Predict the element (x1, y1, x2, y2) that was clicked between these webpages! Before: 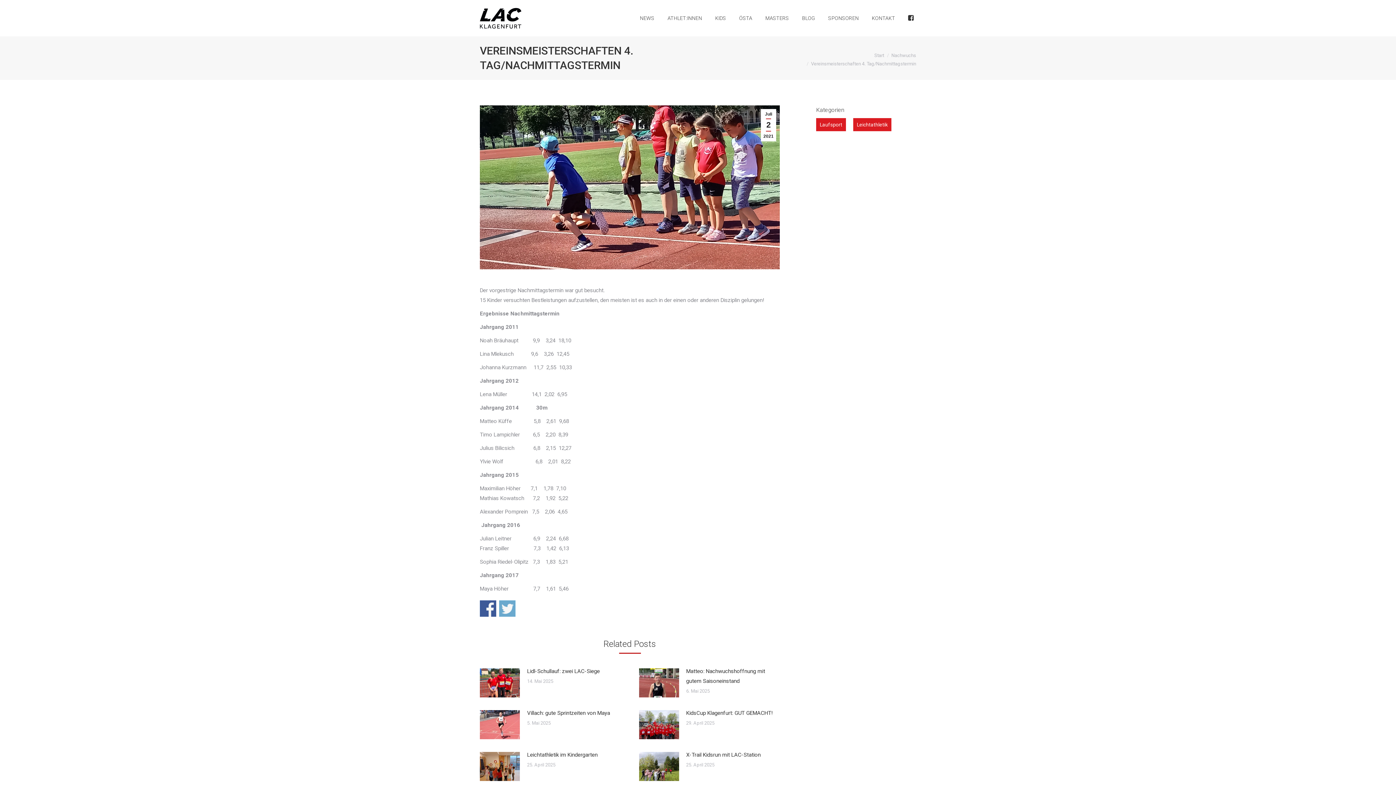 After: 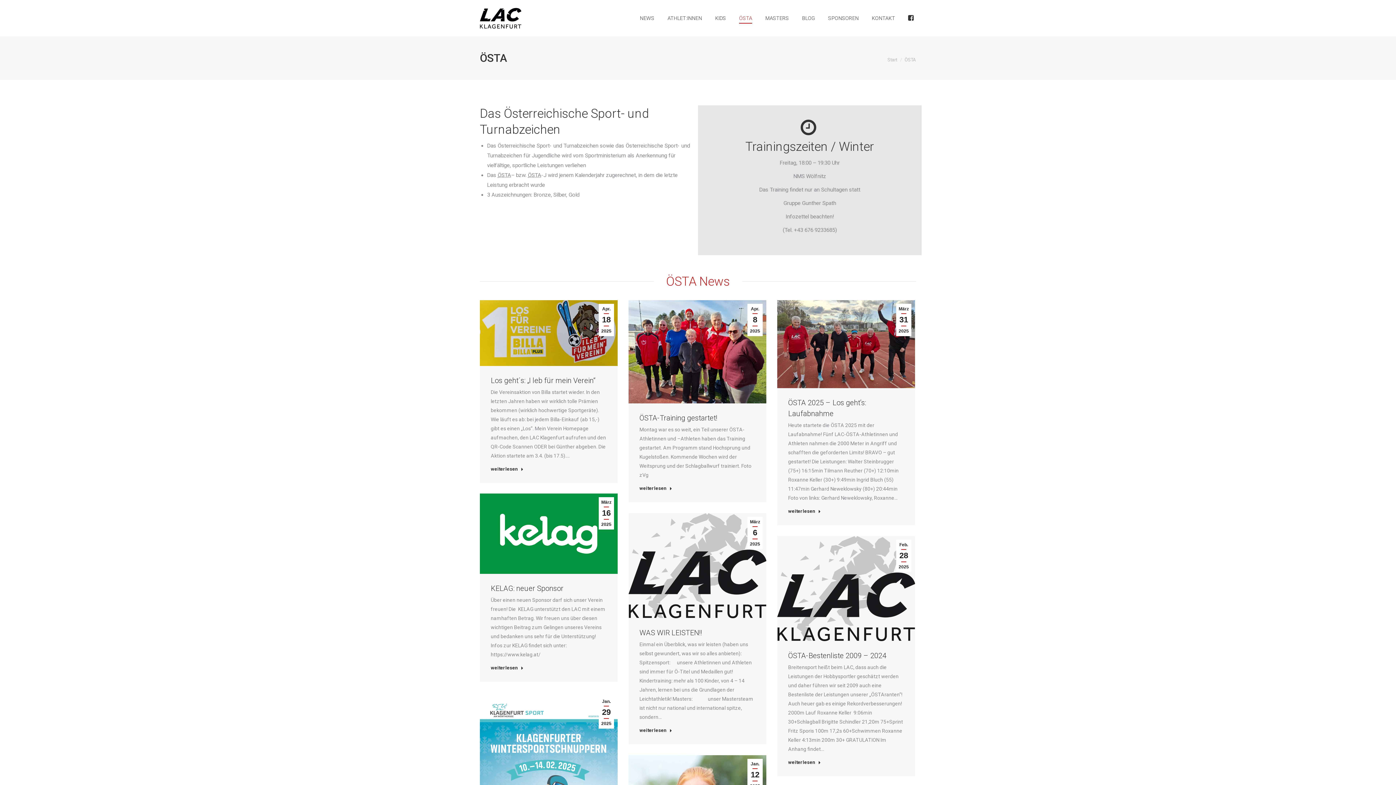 Action: bbox: (737, 6, 753, 29) label: ÖSTA